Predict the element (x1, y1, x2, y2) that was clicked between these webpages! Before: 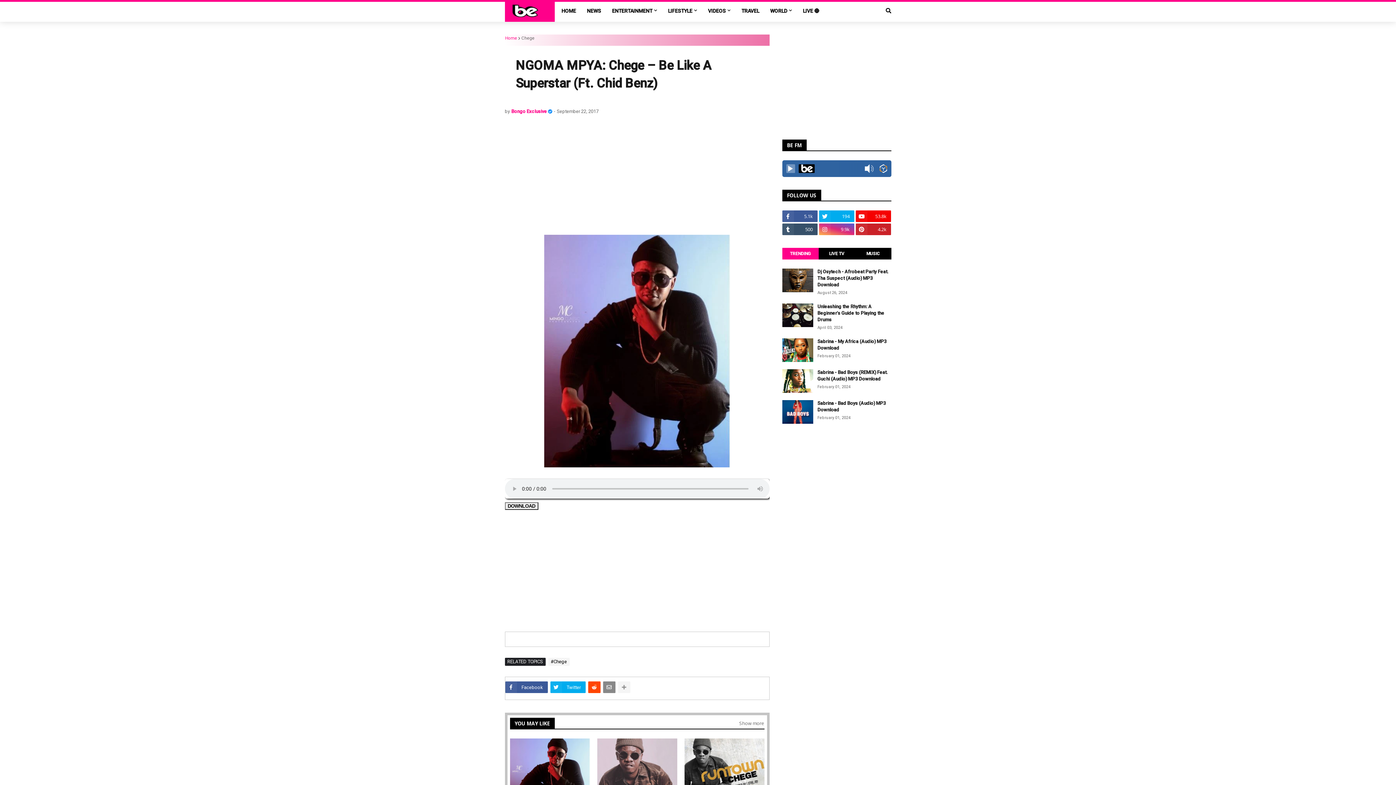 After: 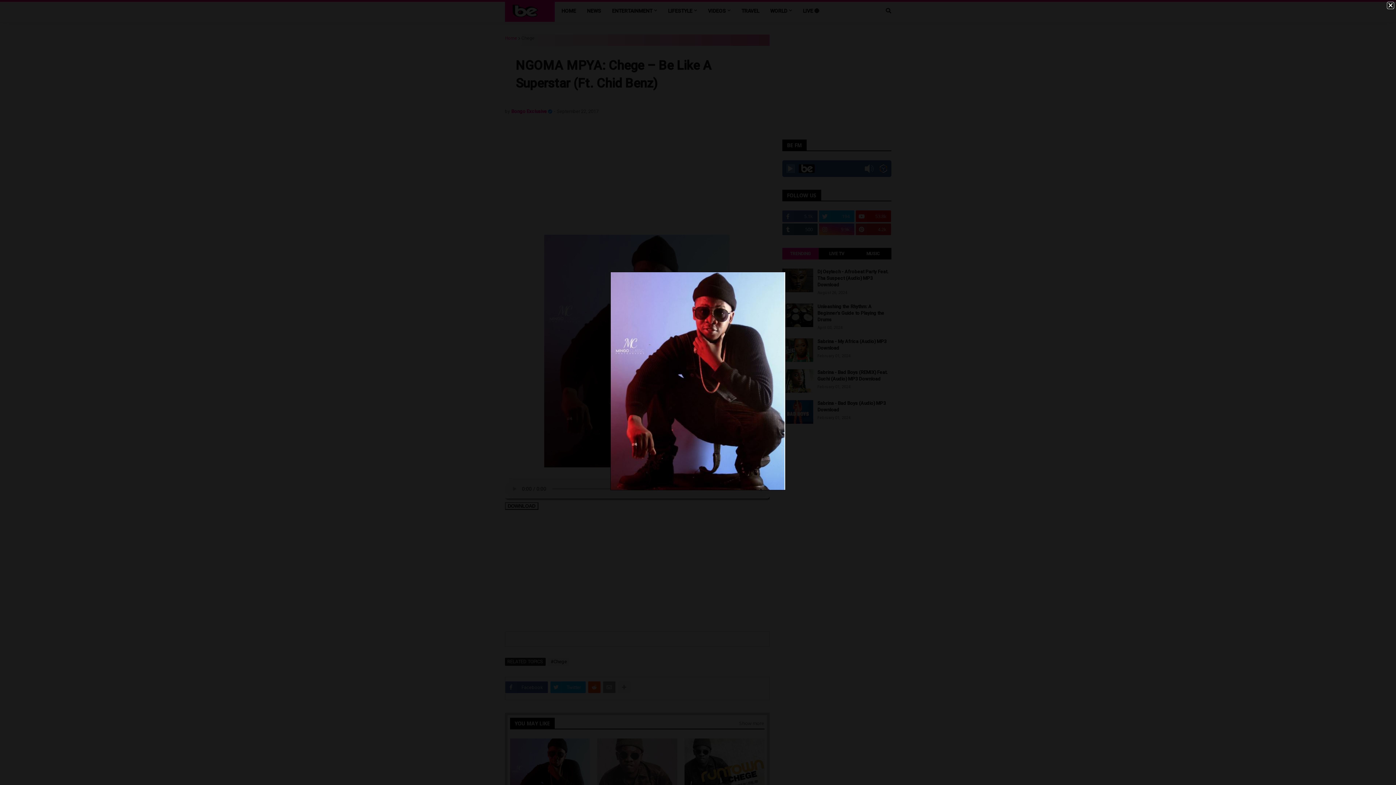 Action: bbox: (544, 462, 730, 469)